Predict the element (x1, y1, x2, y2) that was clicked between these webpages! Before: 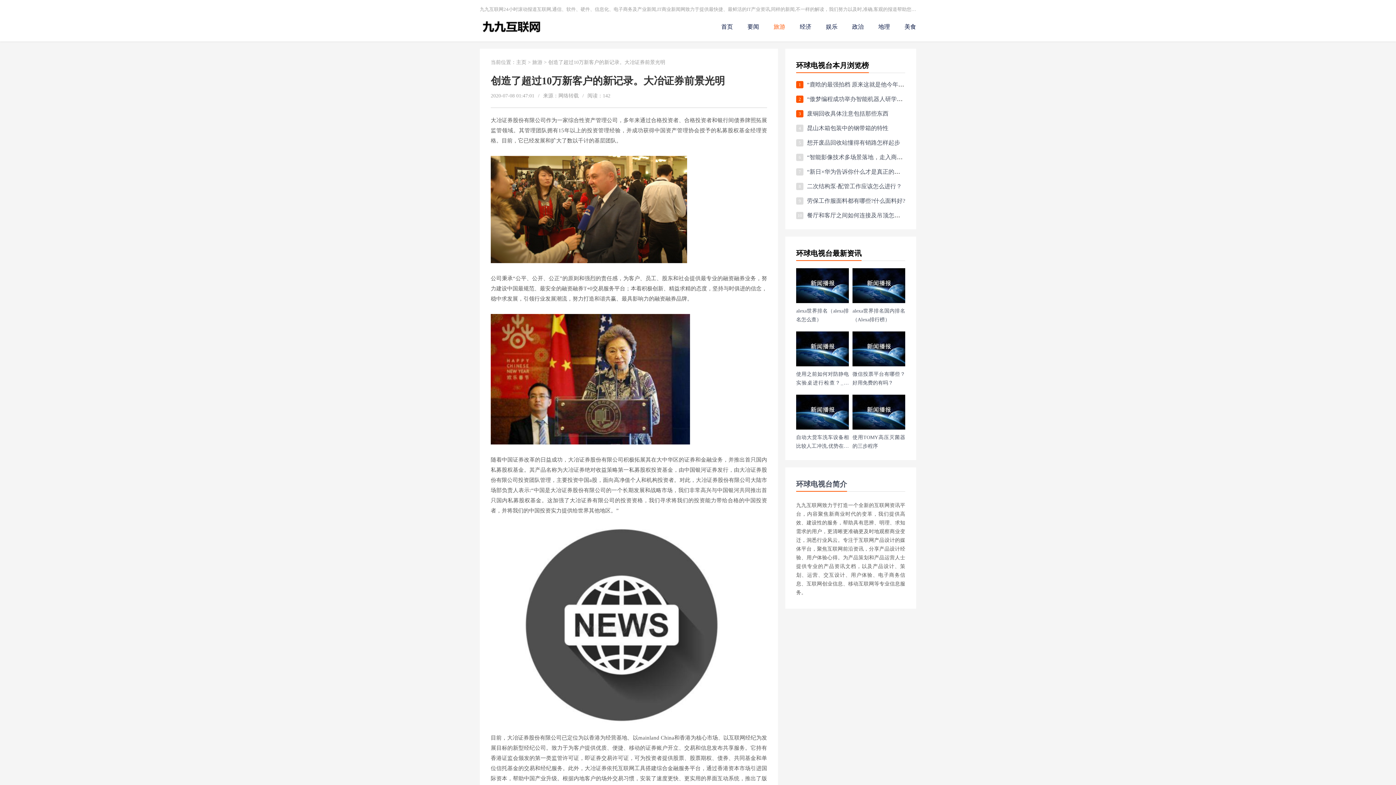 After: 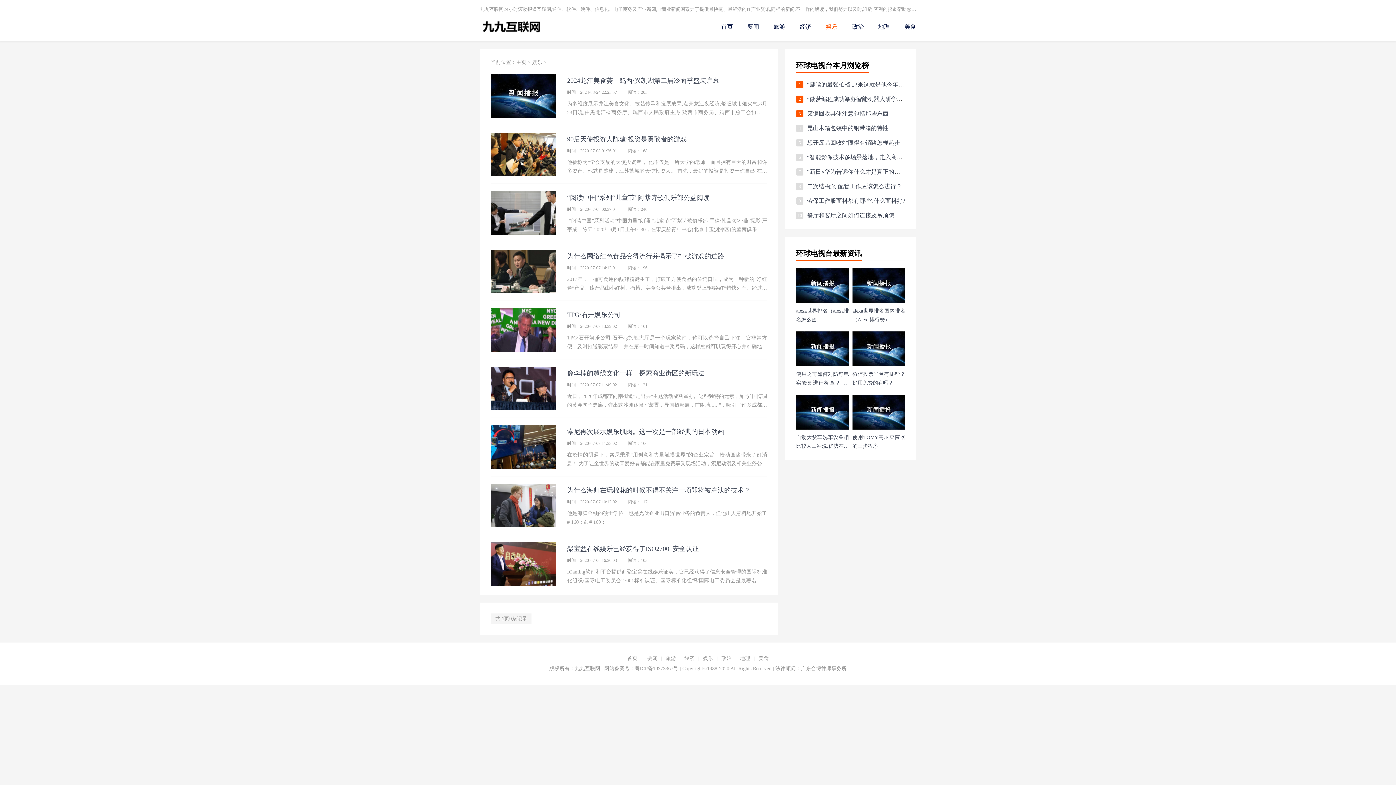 Action: bbox: (826, 12, 837, 41) label: 娱乐